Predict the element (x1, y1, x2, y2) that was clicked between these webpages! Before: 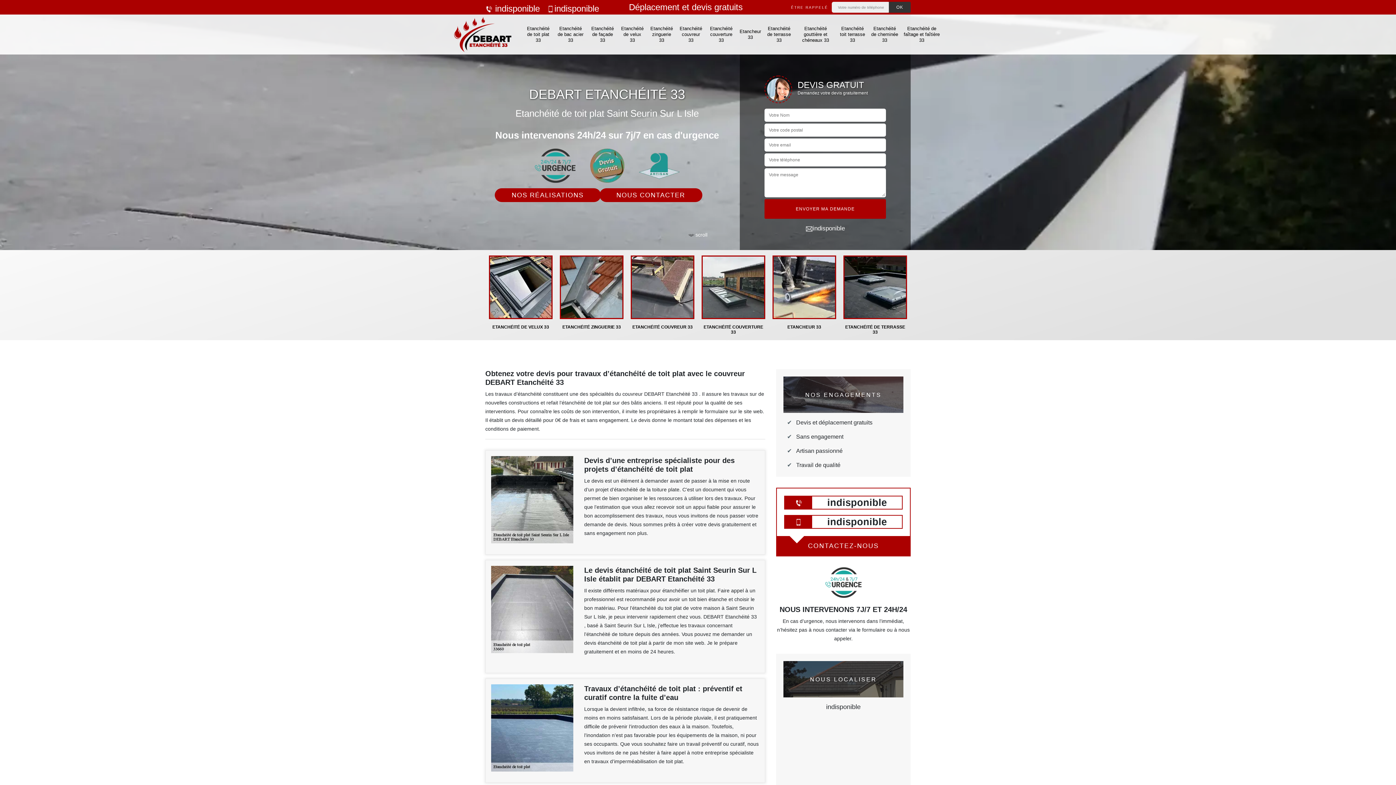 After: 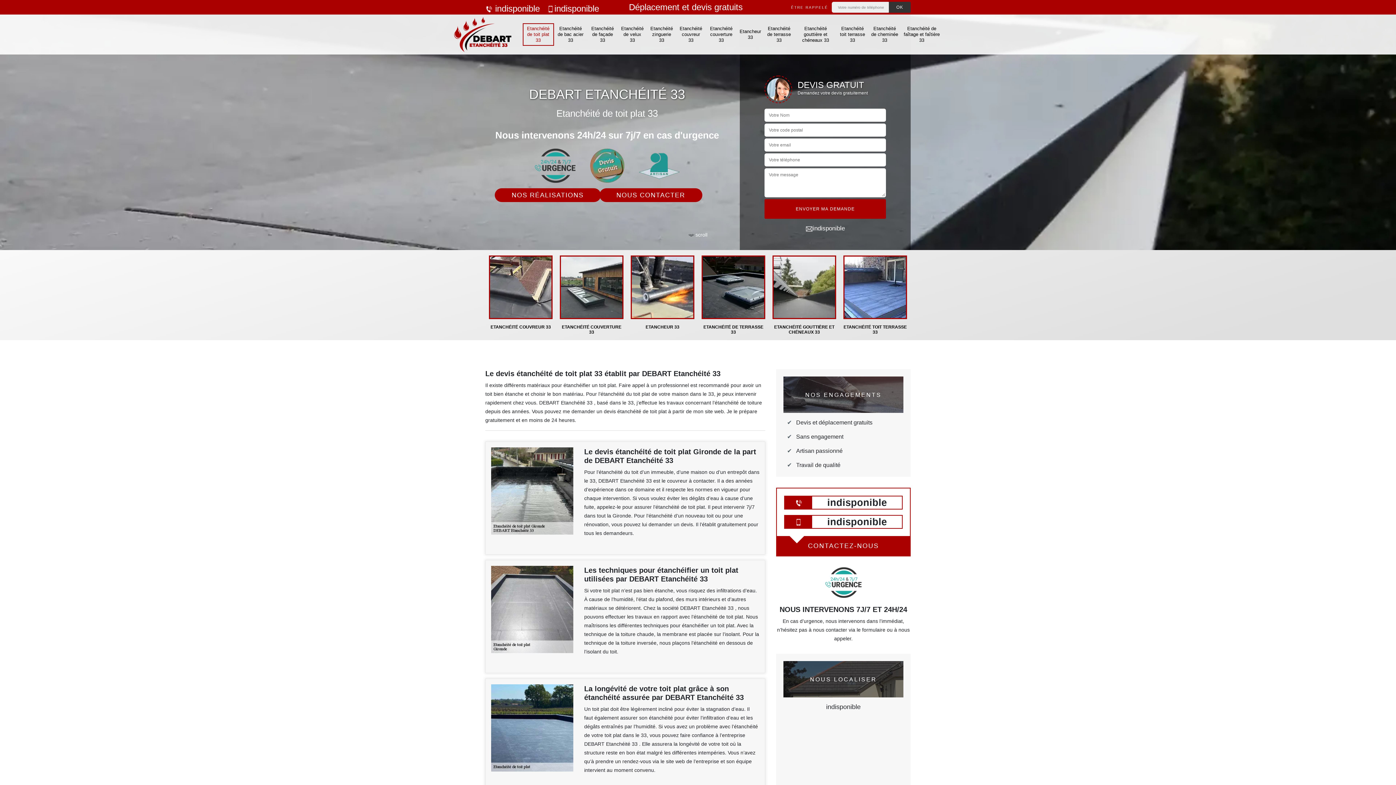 Action: bbox: (453, 14, 511, 54)